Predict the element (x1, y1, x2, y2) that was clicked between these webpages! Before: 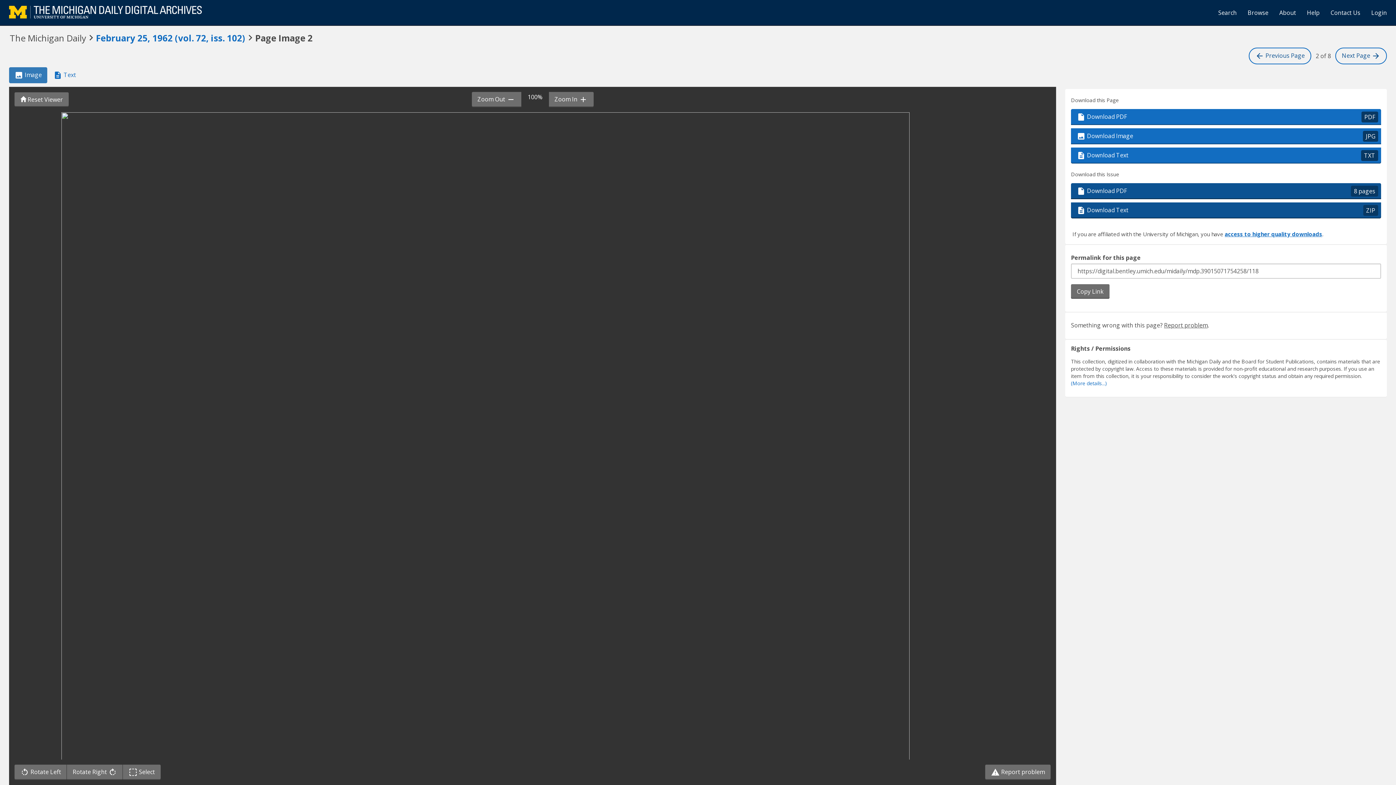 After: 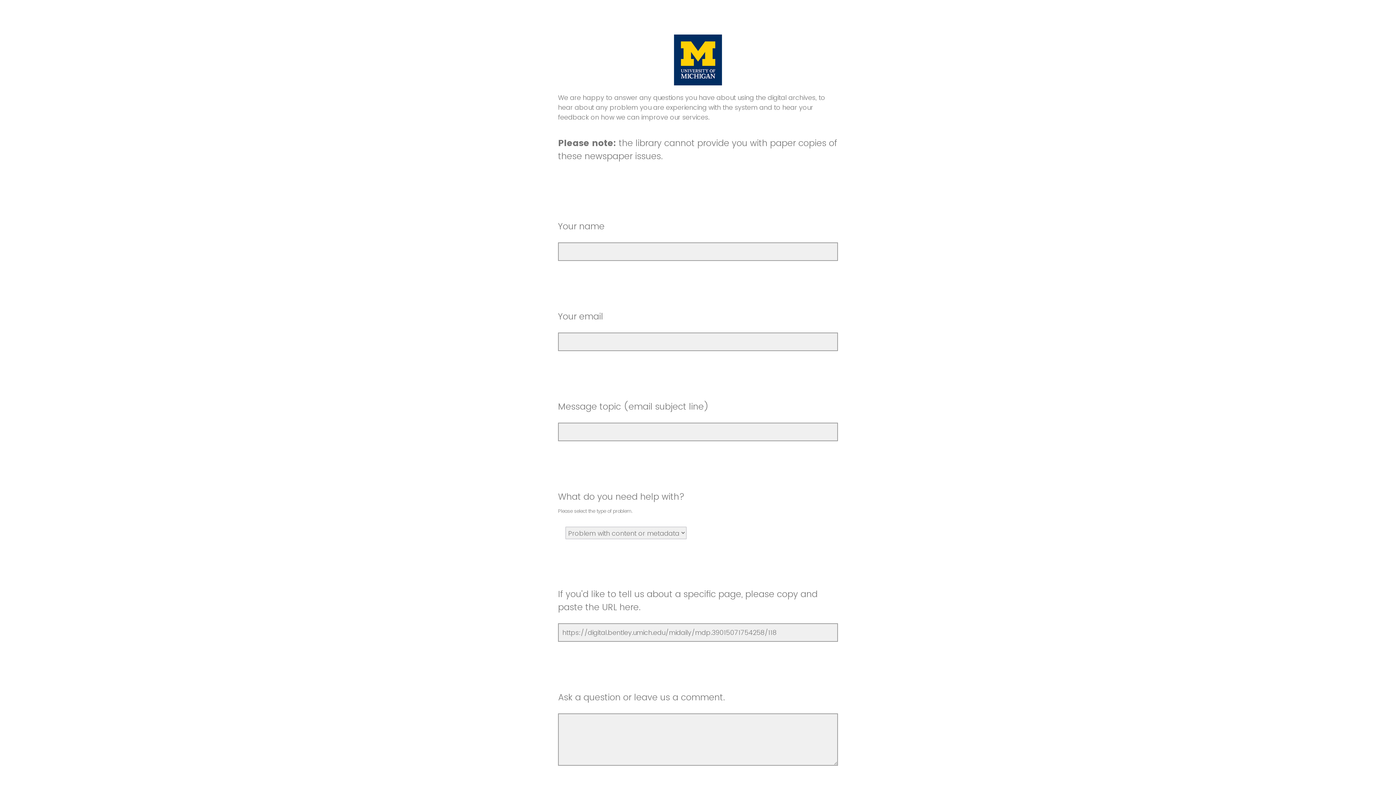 Action: label: Report problem bbox: (1164, 321, 1208, 329)